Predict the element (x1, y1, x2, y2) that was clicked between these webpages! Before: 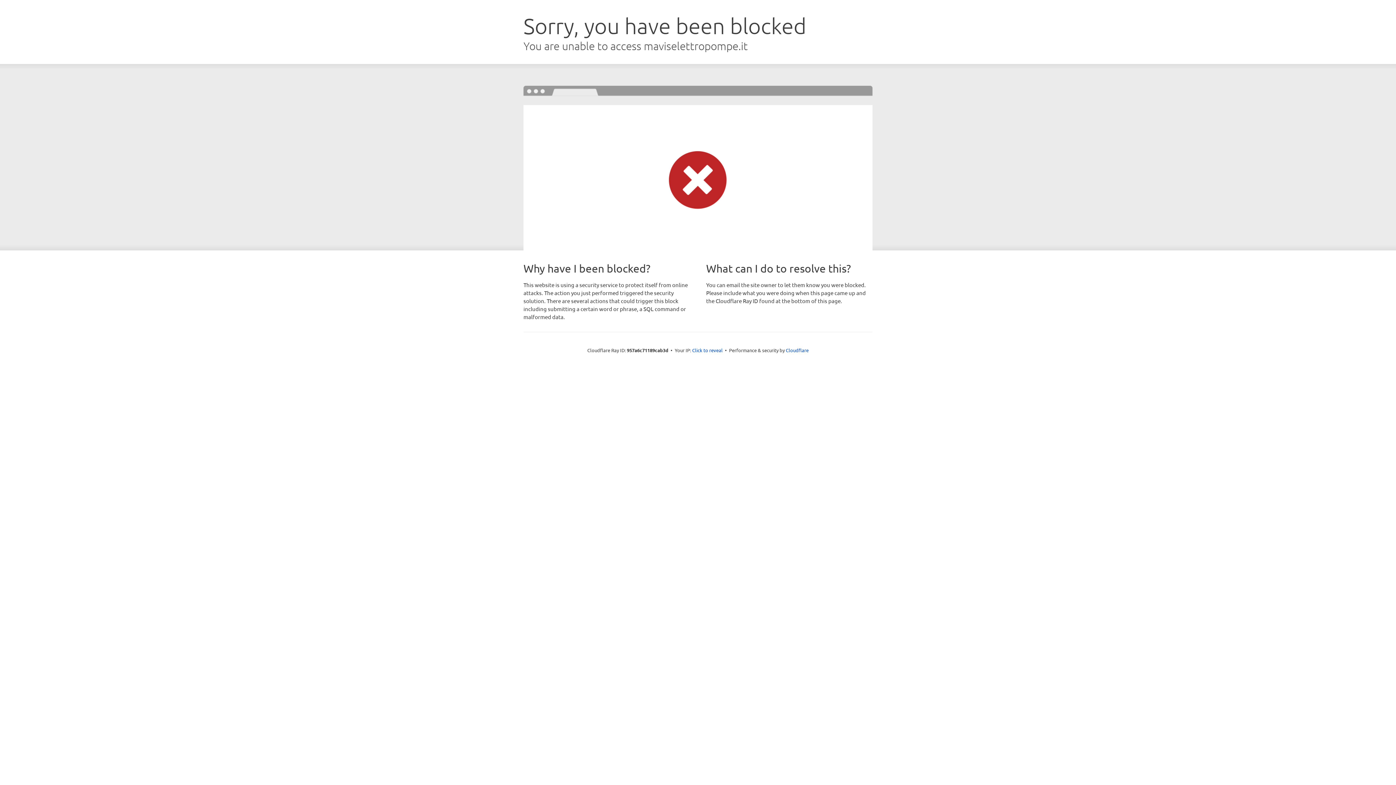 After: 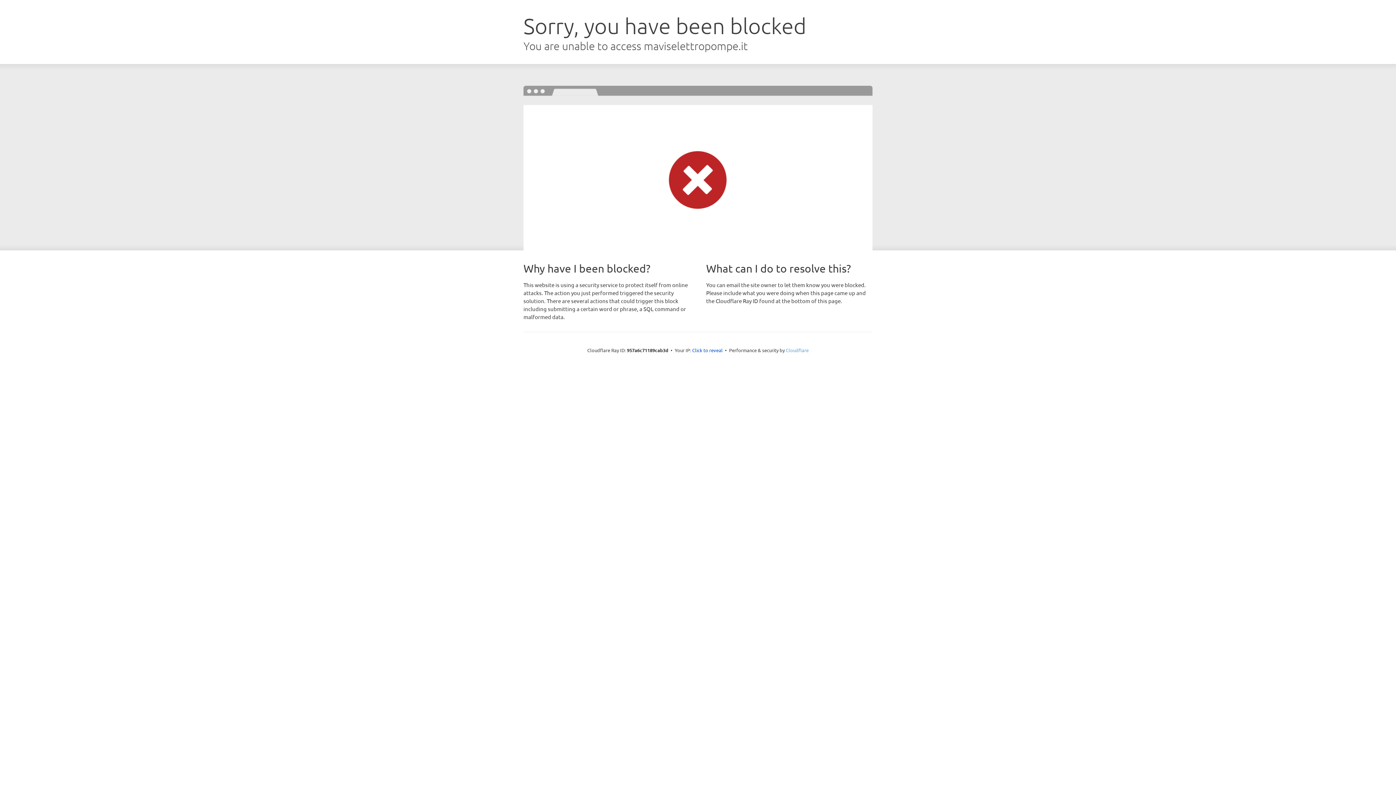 Action: label: Cloudflare bbox: (786, 347, 808, 353)